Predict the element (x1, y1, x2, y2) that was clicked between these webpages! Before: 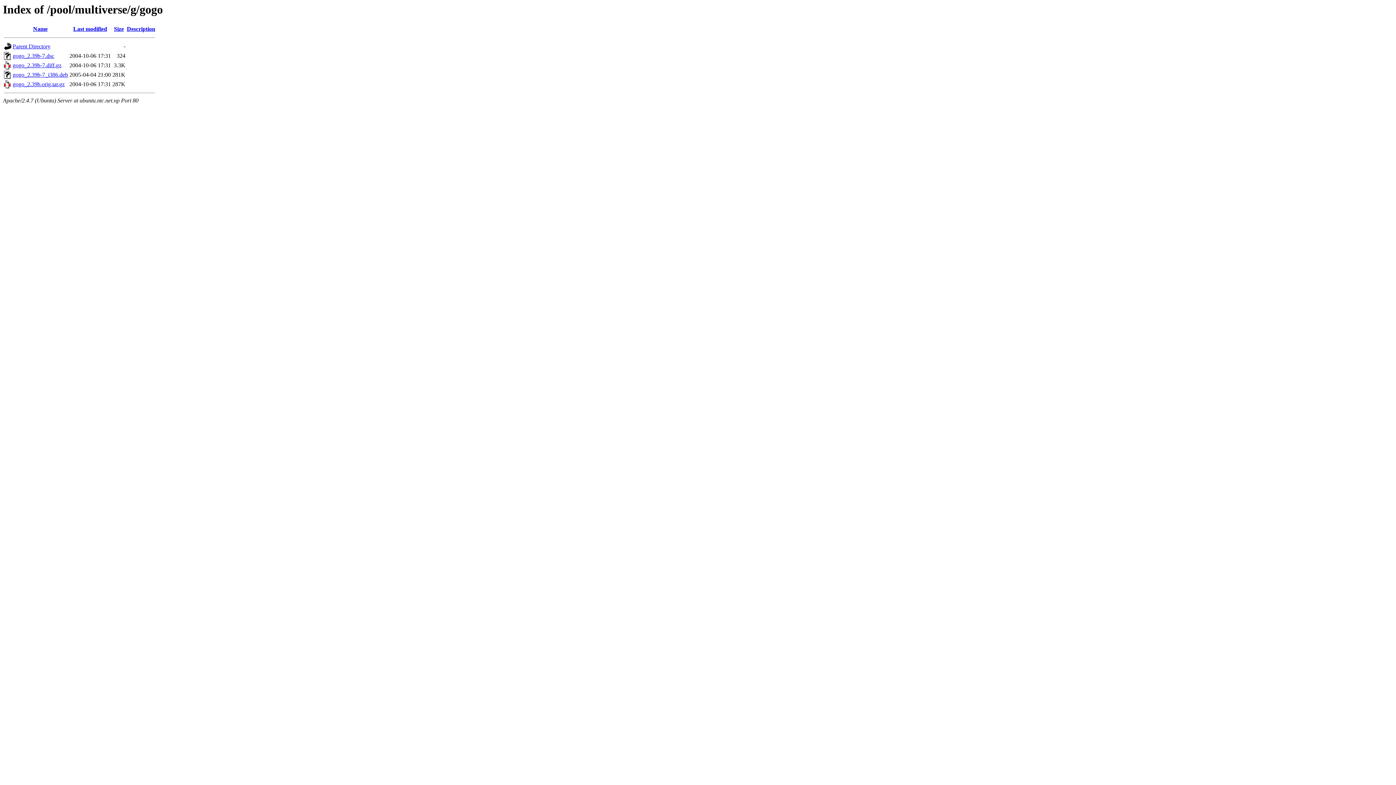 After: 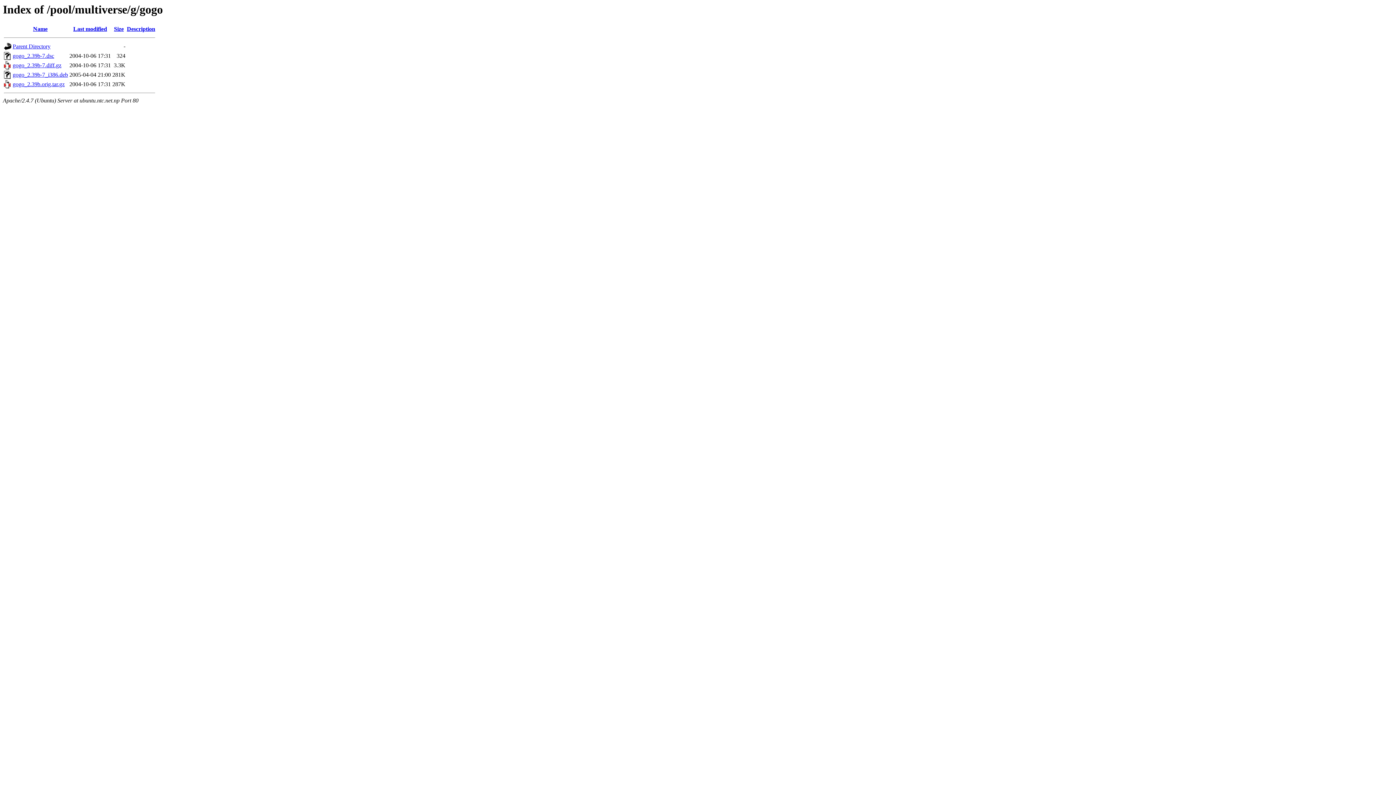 Action: bbox: (12, 81, 64, 87) label: gogo_2.39b.orig.tar.gz